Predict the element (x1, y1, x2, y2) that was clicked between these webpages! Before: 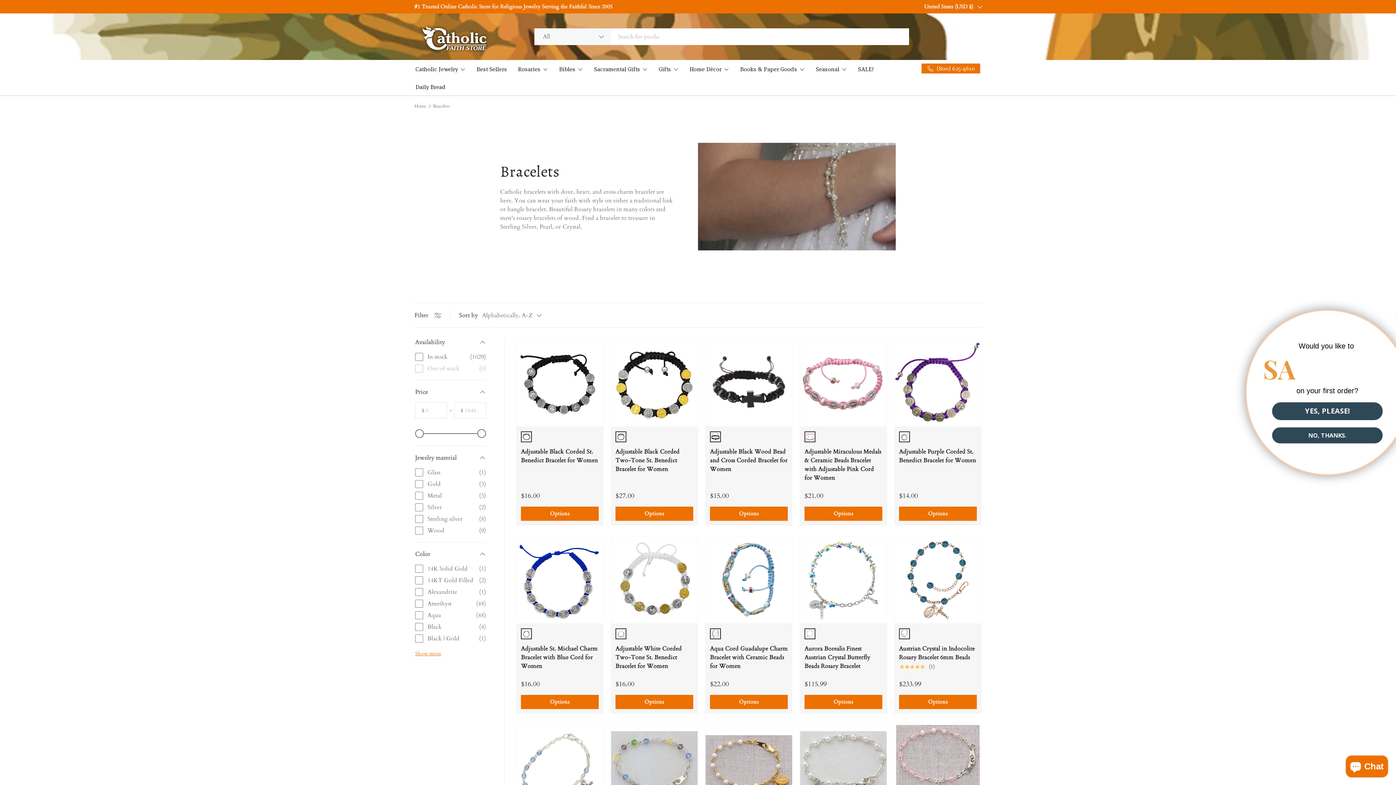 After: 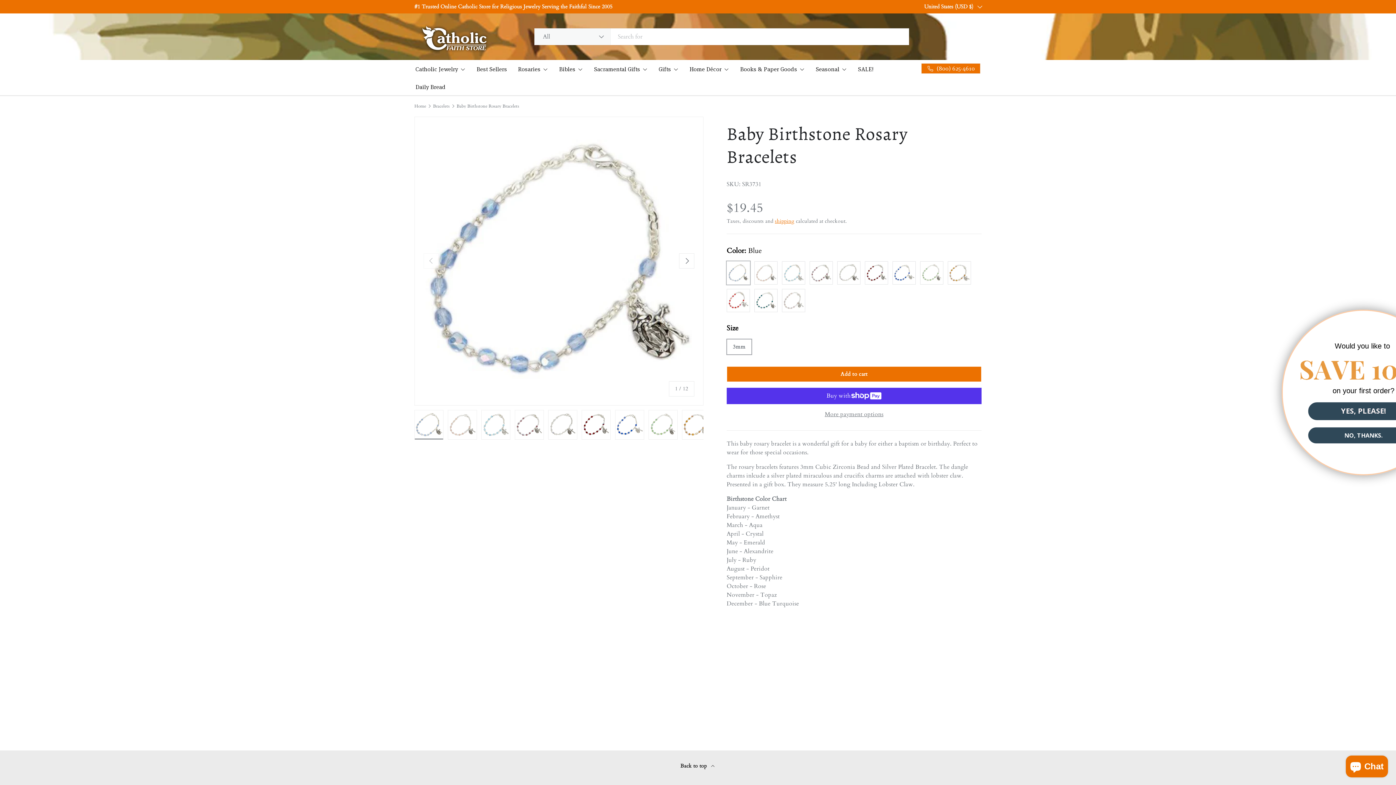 Action: label: Baby Birthstone Rosary Bracelets bbox: (516, 725, 603, 812)